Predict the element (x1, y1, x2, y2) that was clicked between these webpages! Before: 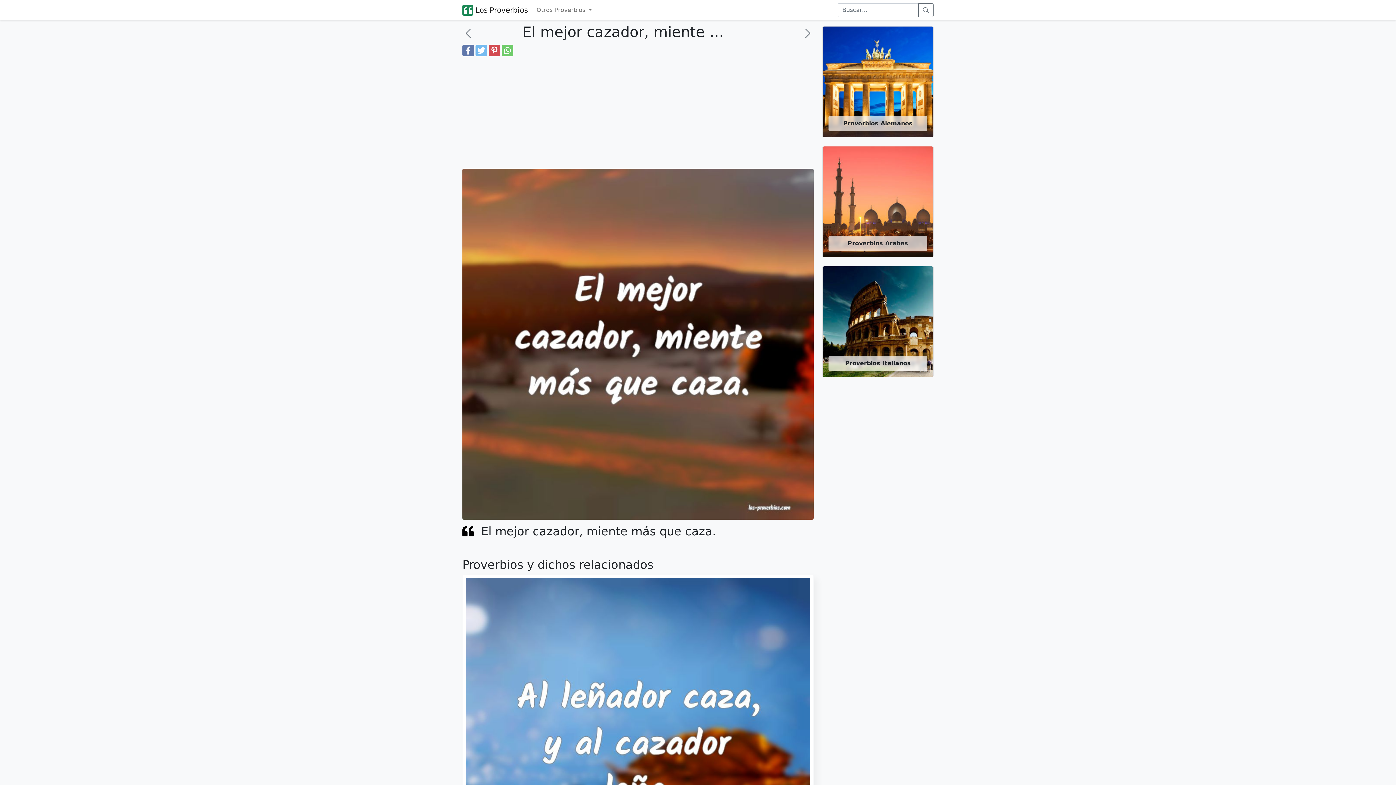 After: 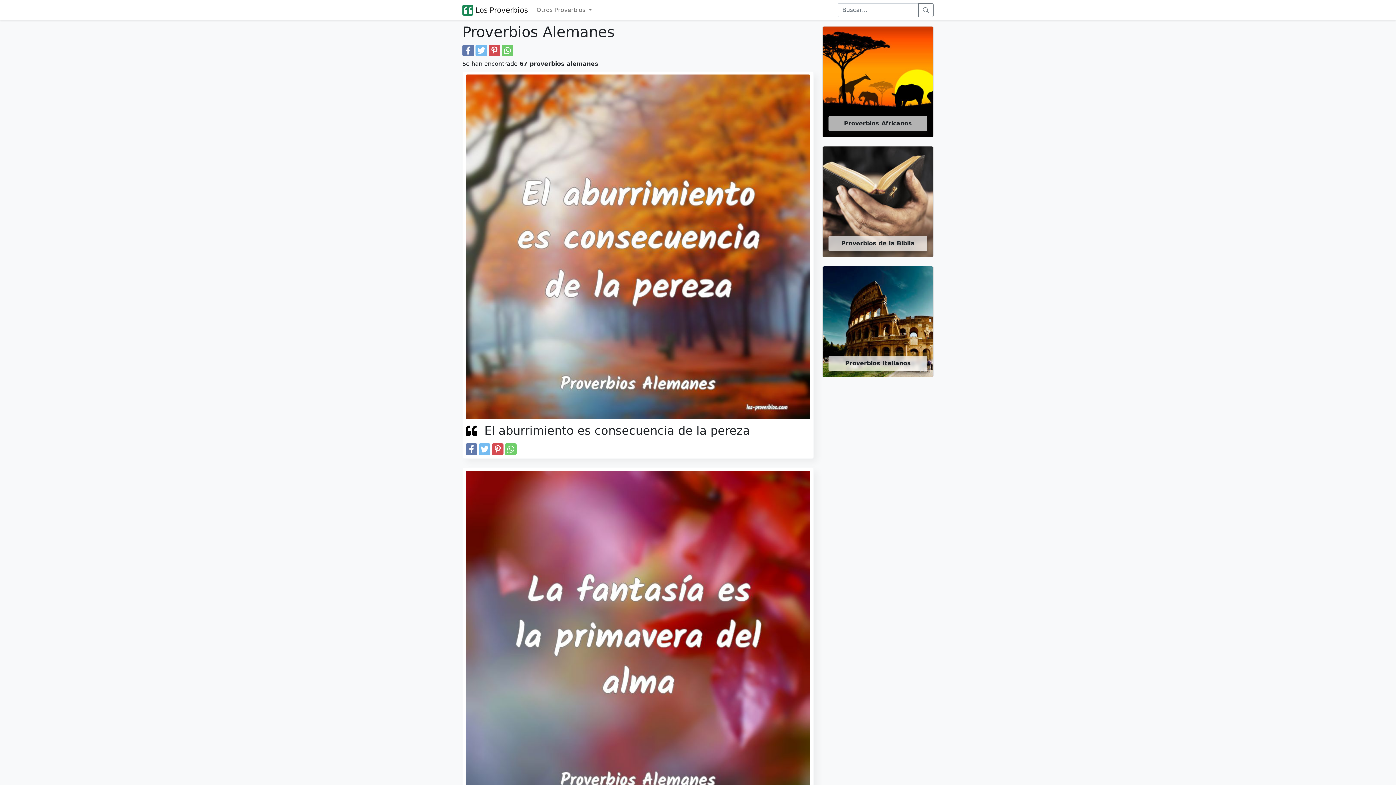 Action: bbox: (822, 26, 933, 137) label: Proverbios Alemanes